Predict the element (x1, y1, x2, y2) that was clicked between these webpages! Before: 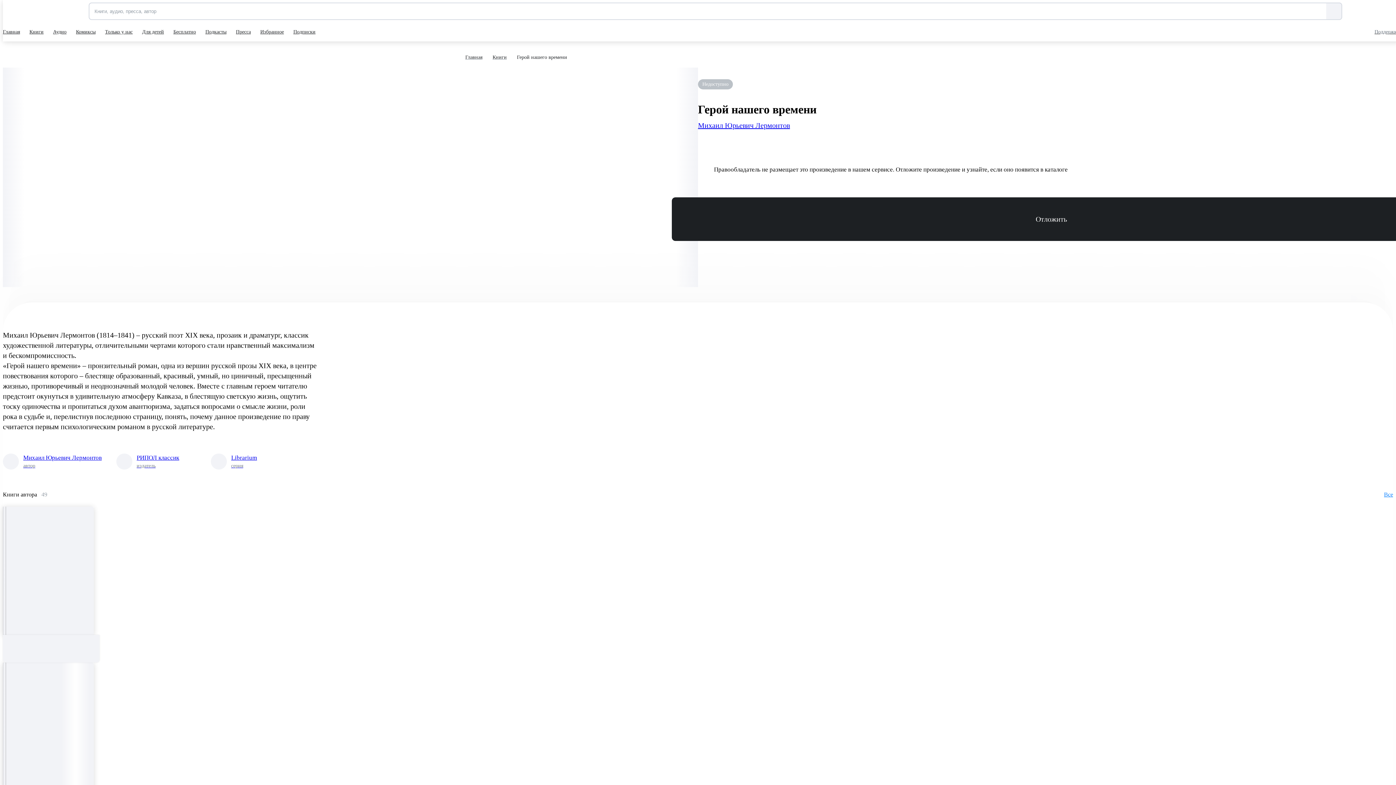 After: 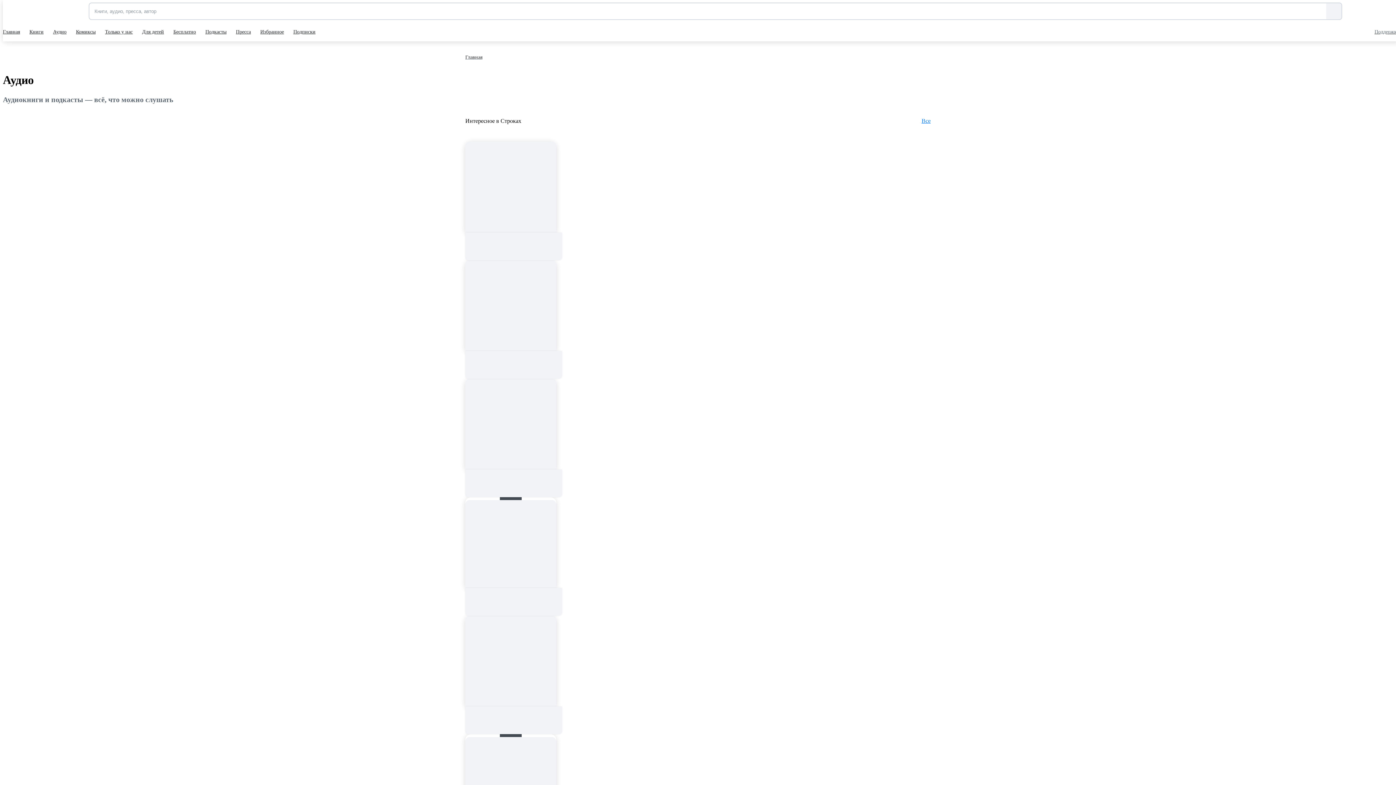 Action: label: Аудио bbox: (53, 22, 68, 41)